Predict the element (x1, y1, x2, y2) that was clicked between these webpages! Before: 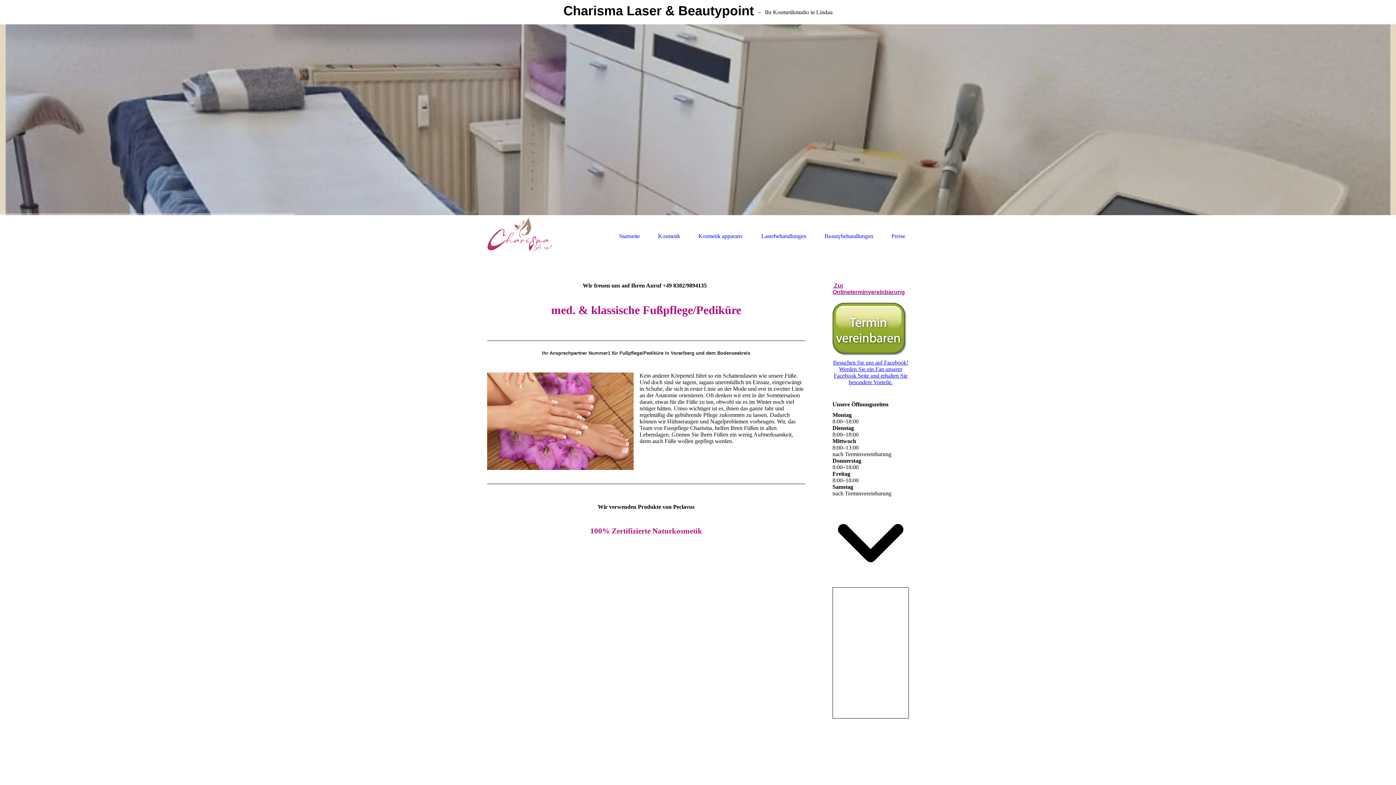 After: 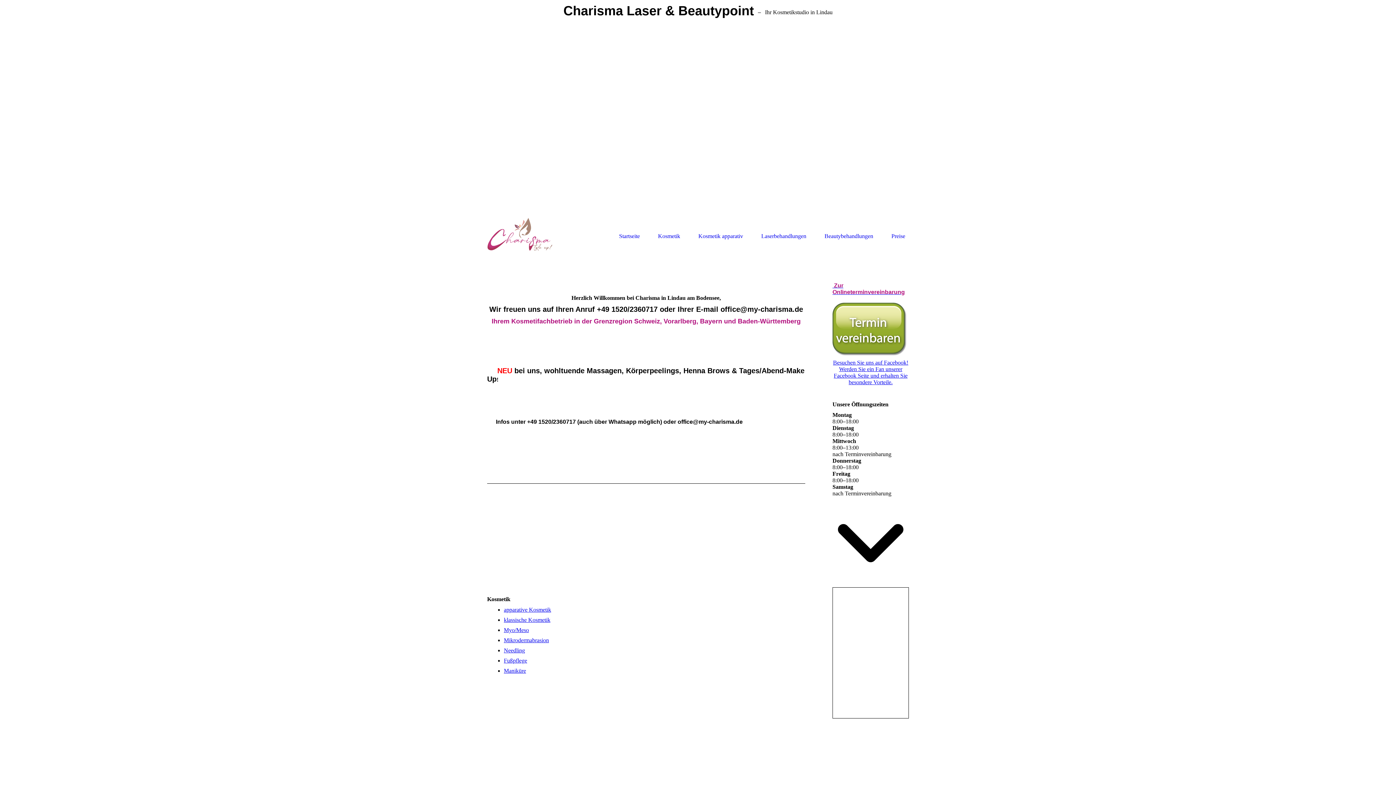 Action: bbox: (487, 232, 556, 238) label:  